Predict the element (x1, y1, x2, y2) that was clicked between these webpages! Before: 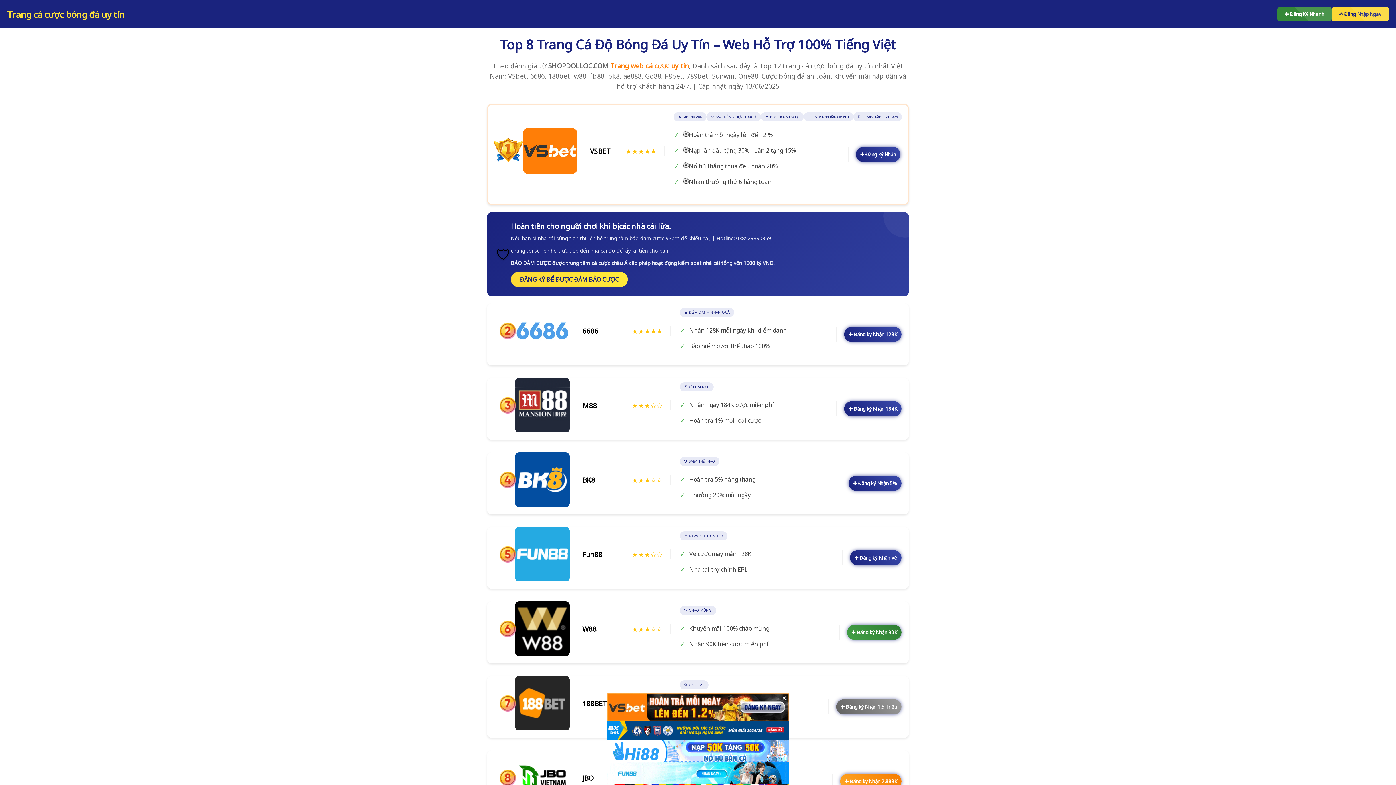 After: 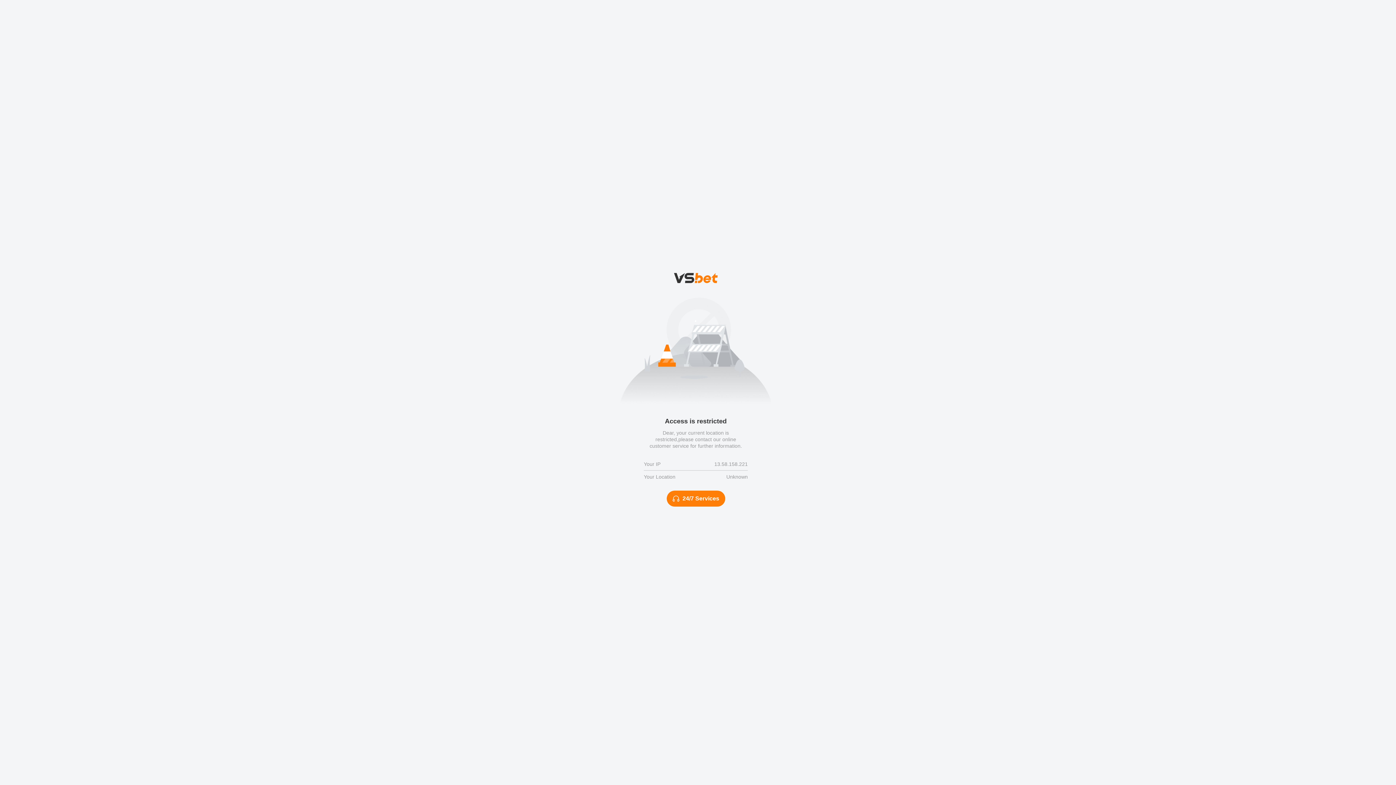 Action: label: ✚ Đăng ký Nhận 1.5 Triệu bbox: (836, 699, 901, 714)